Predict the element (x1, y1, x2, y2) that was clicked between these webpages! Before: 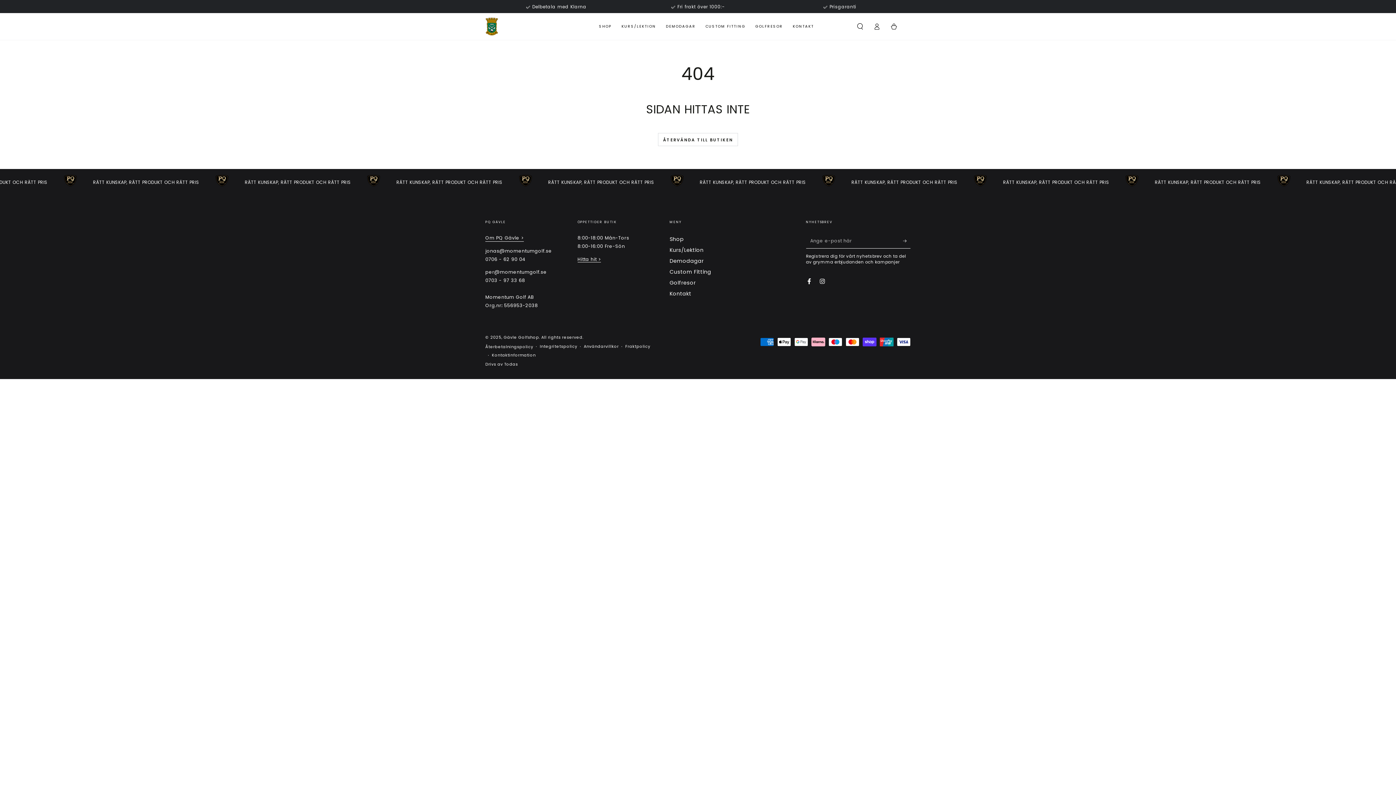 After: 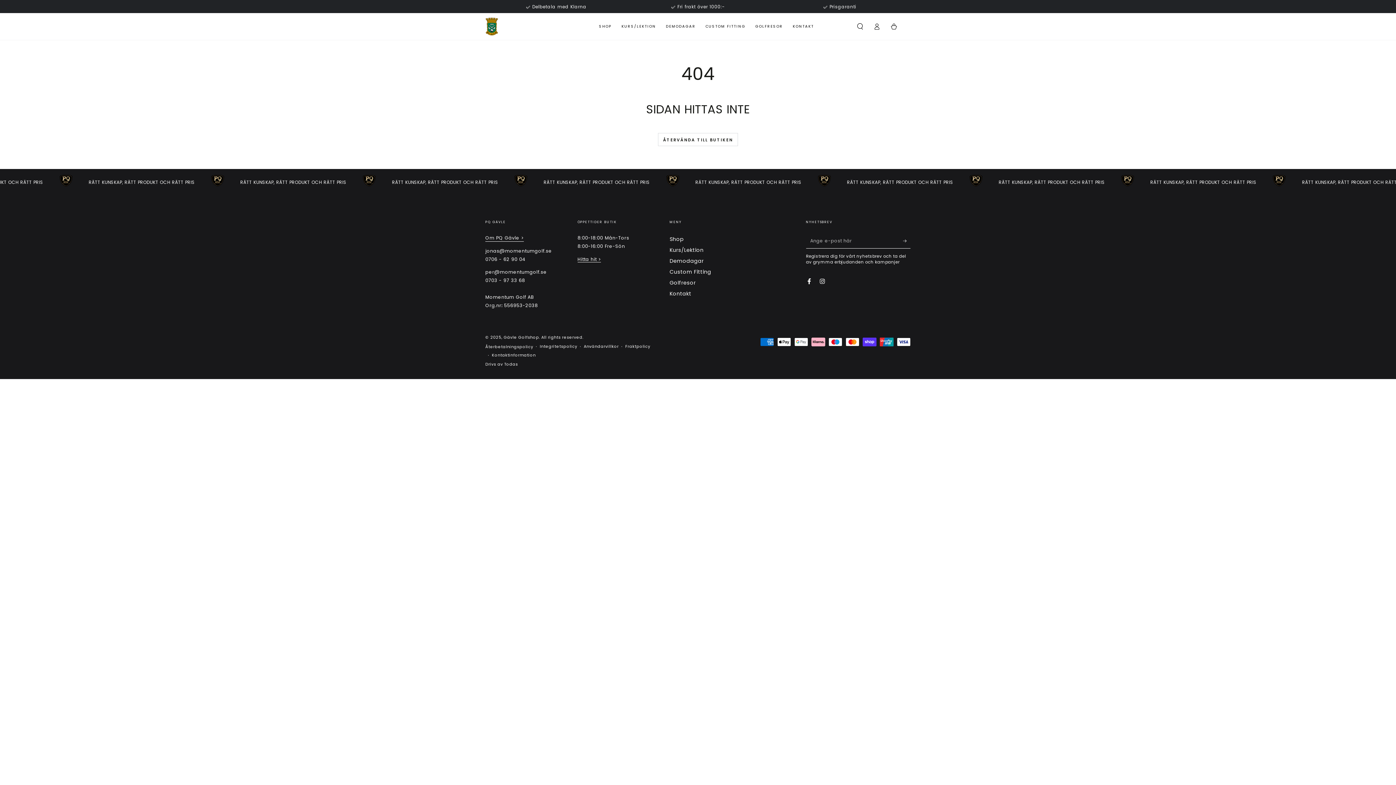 Action: label: Hitta hit > bbox: (577, 256, 601, 263)